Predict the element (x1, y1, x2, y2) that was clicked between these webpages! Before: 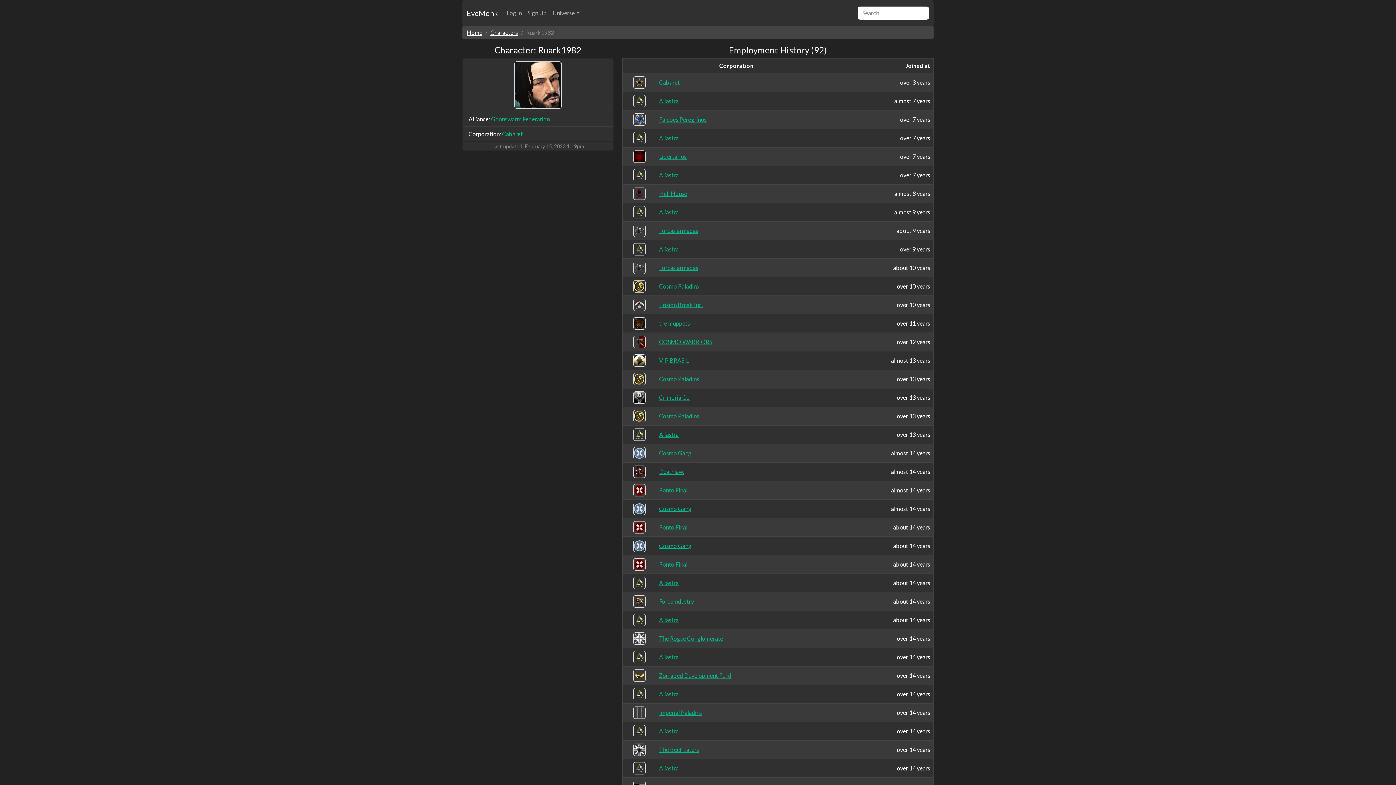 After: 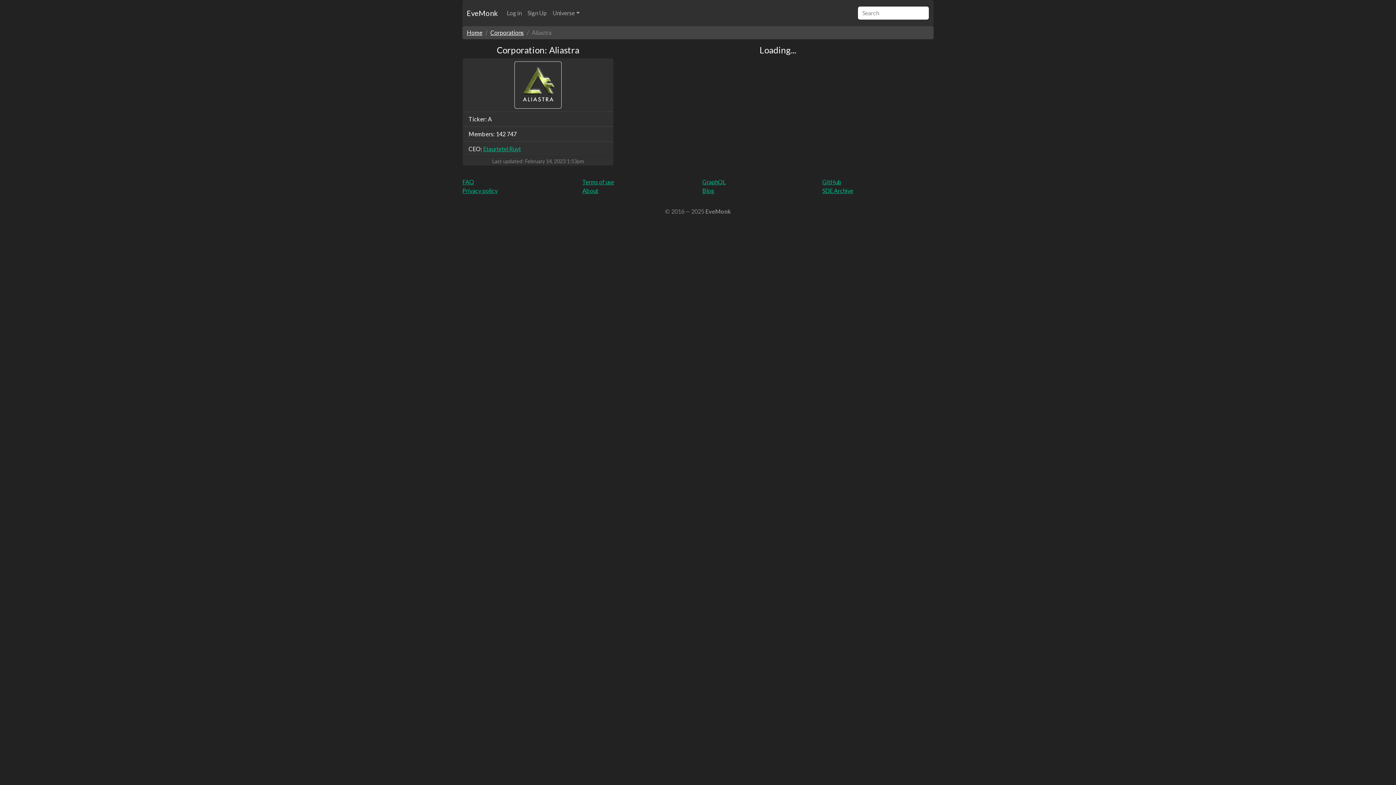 Action: bbox: (659, 245, 678, 252) label: Aliastra